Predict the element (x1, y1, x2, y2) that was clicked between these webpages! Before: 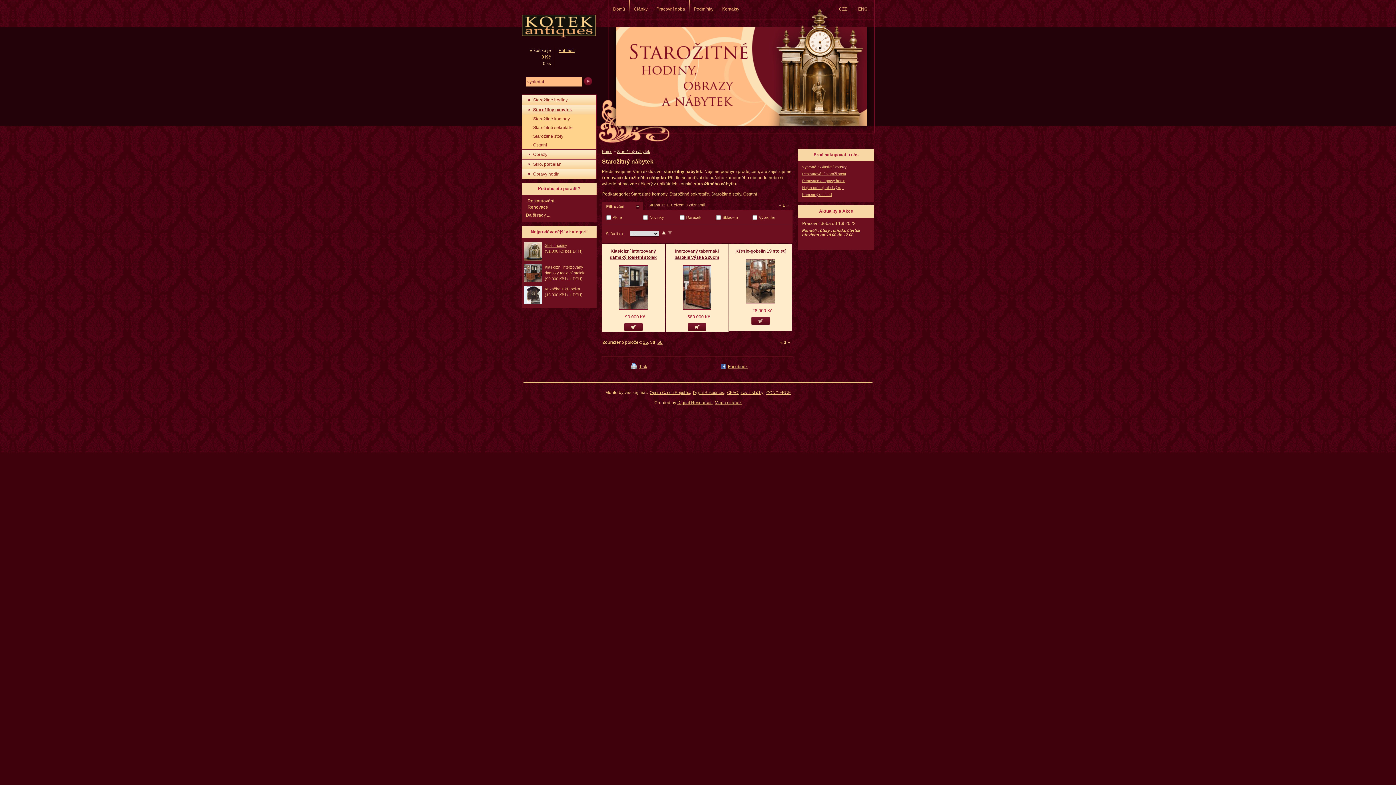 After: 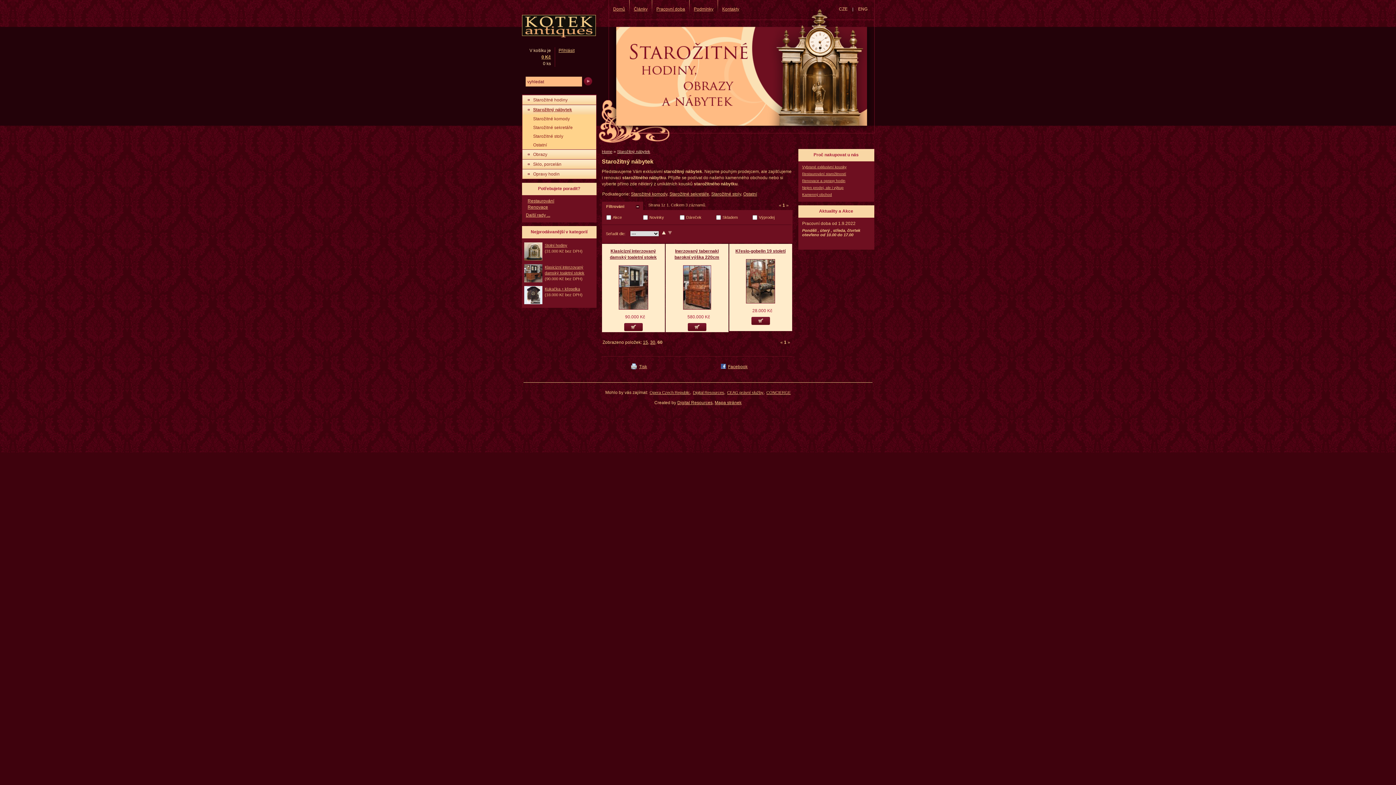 Action: bbox: (657, 340, 662, 345) label: 60